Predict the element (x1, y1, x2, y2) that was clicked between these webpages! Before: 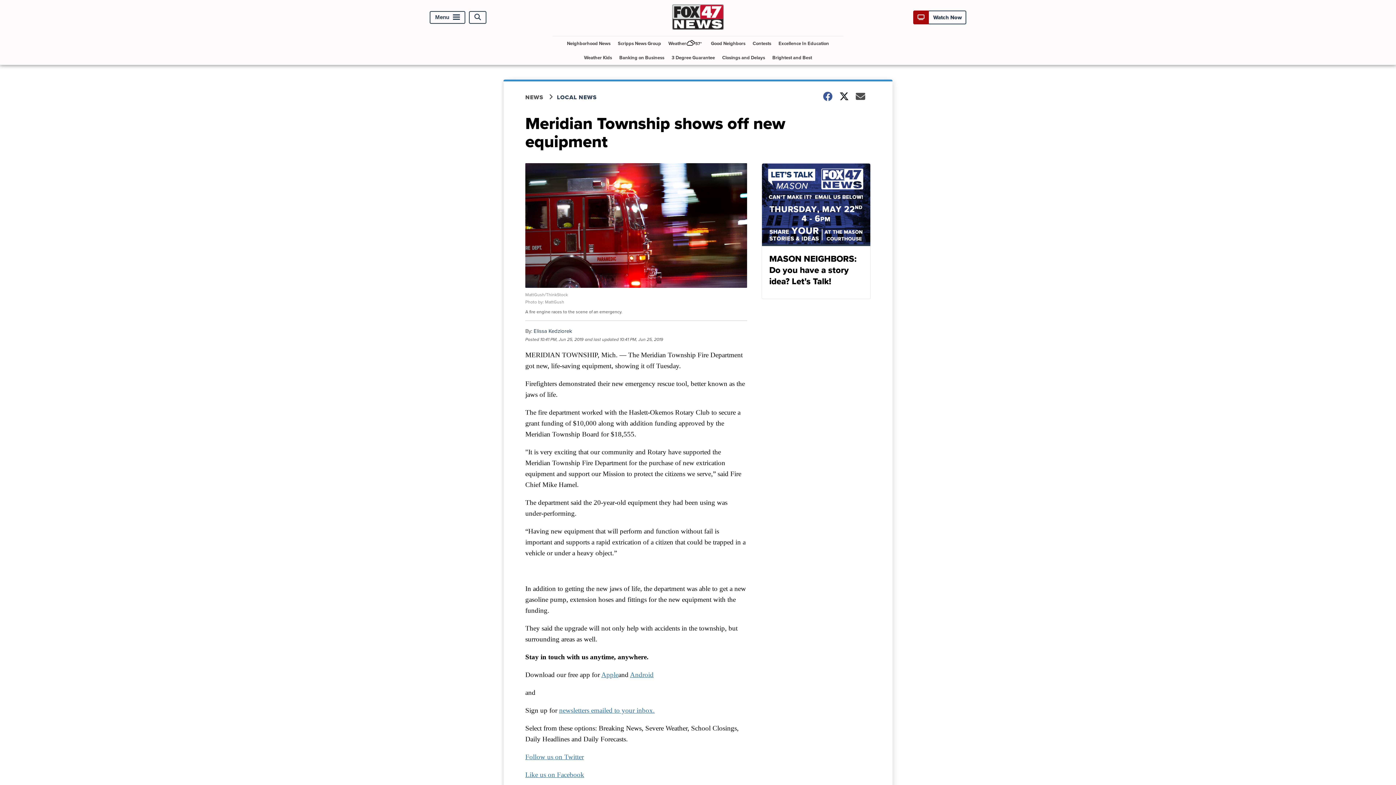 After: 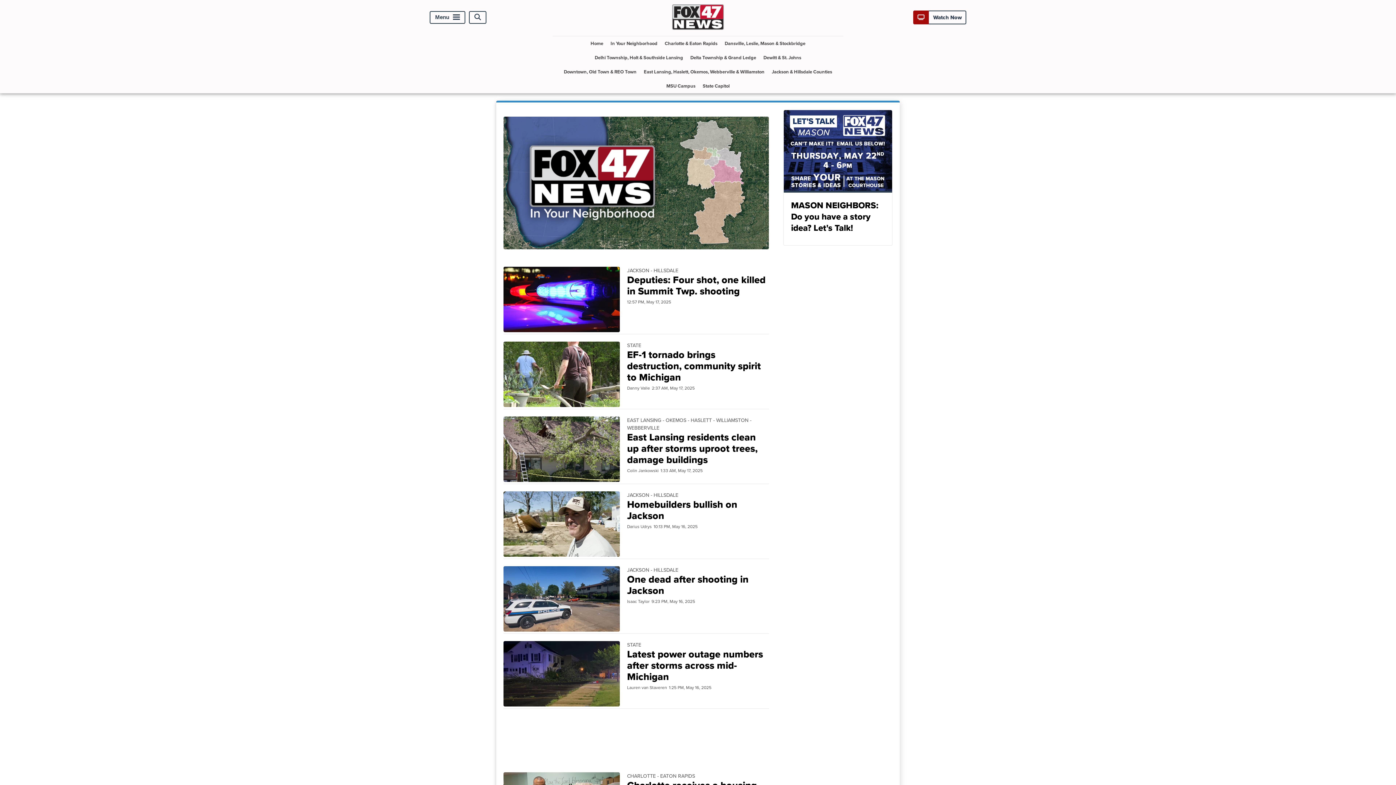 Action: bbox: (761, 163, 870, 299) label: MASON NEIGHBORS: Do you have a story idea? Let's Talk!